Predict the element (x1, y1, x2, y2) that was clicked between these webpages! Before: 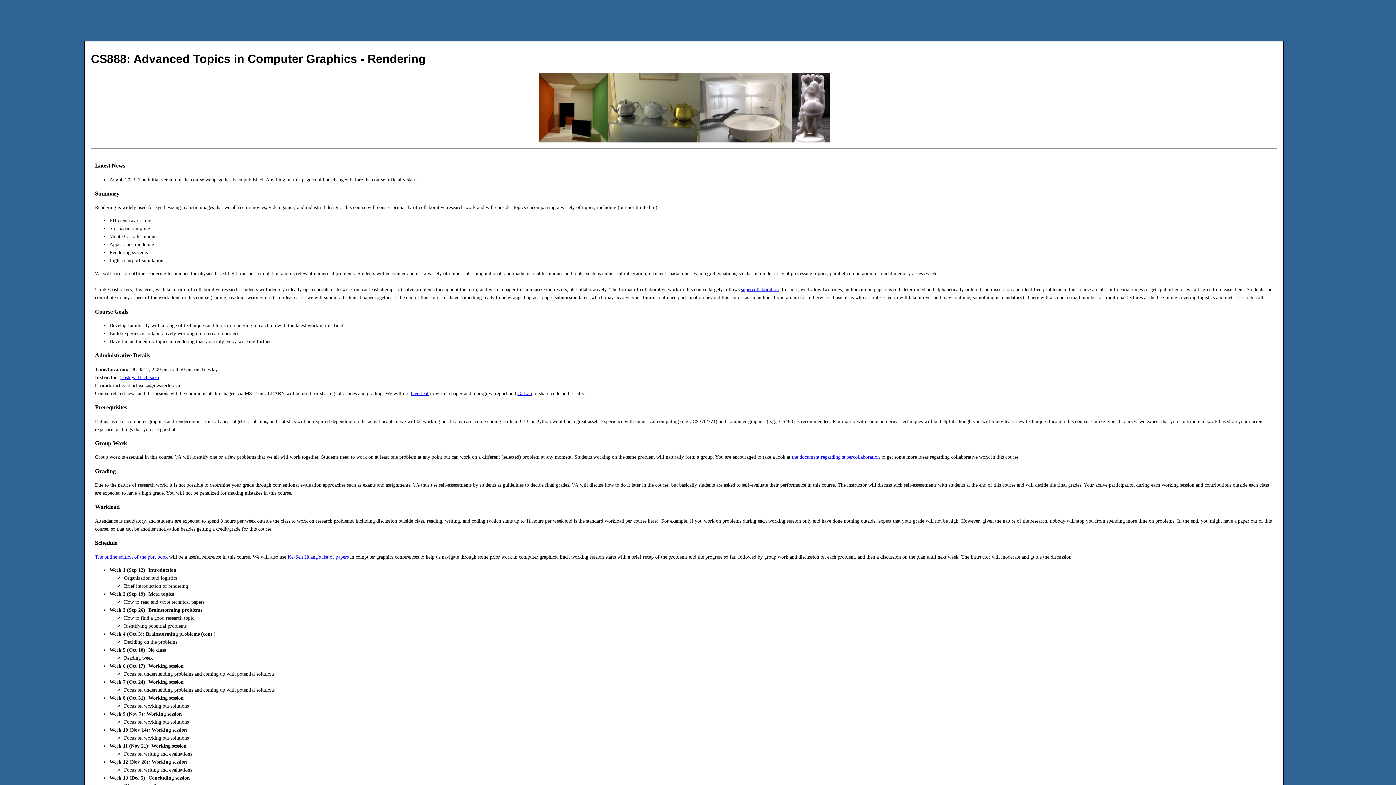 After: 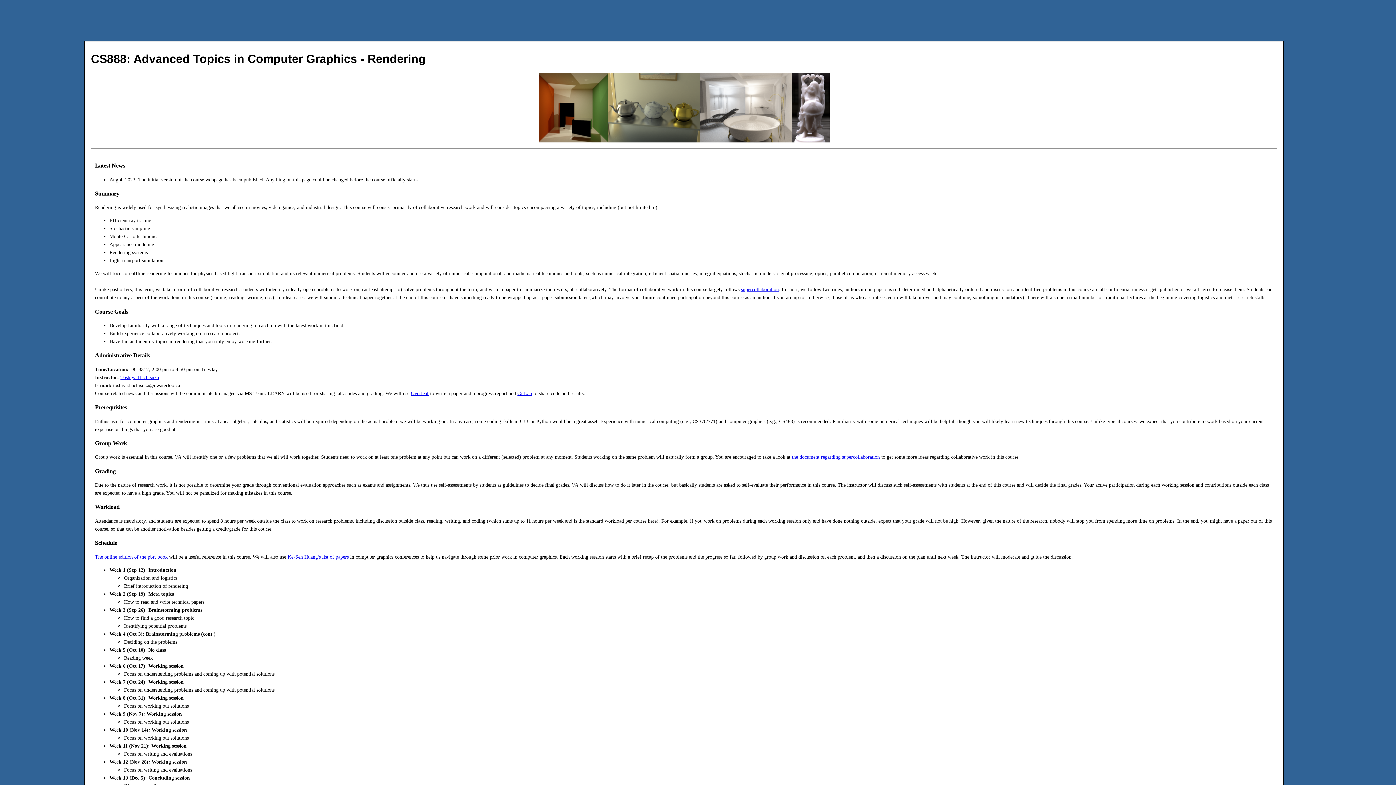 Action: bbox: (792, 454, 880, 460) label: the document regarding supercollaboration